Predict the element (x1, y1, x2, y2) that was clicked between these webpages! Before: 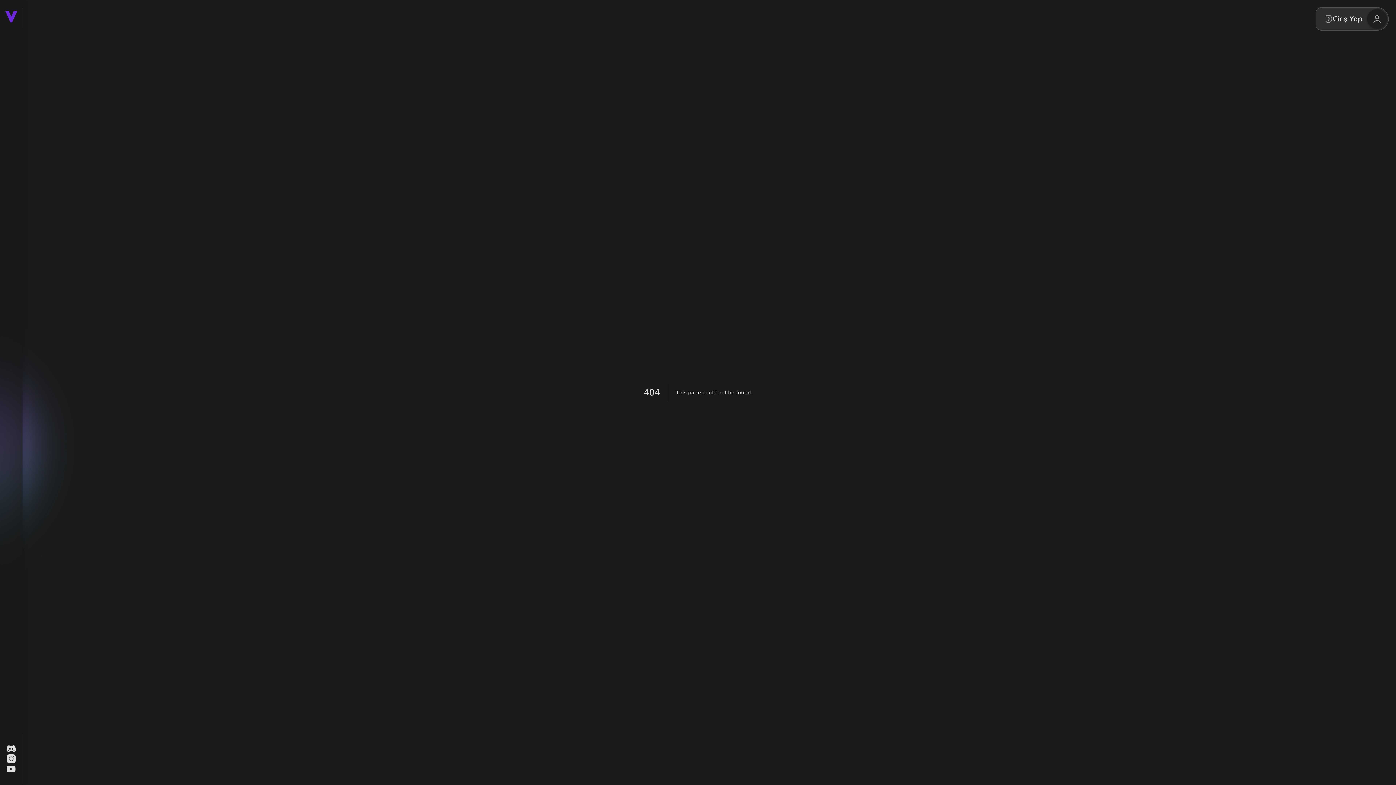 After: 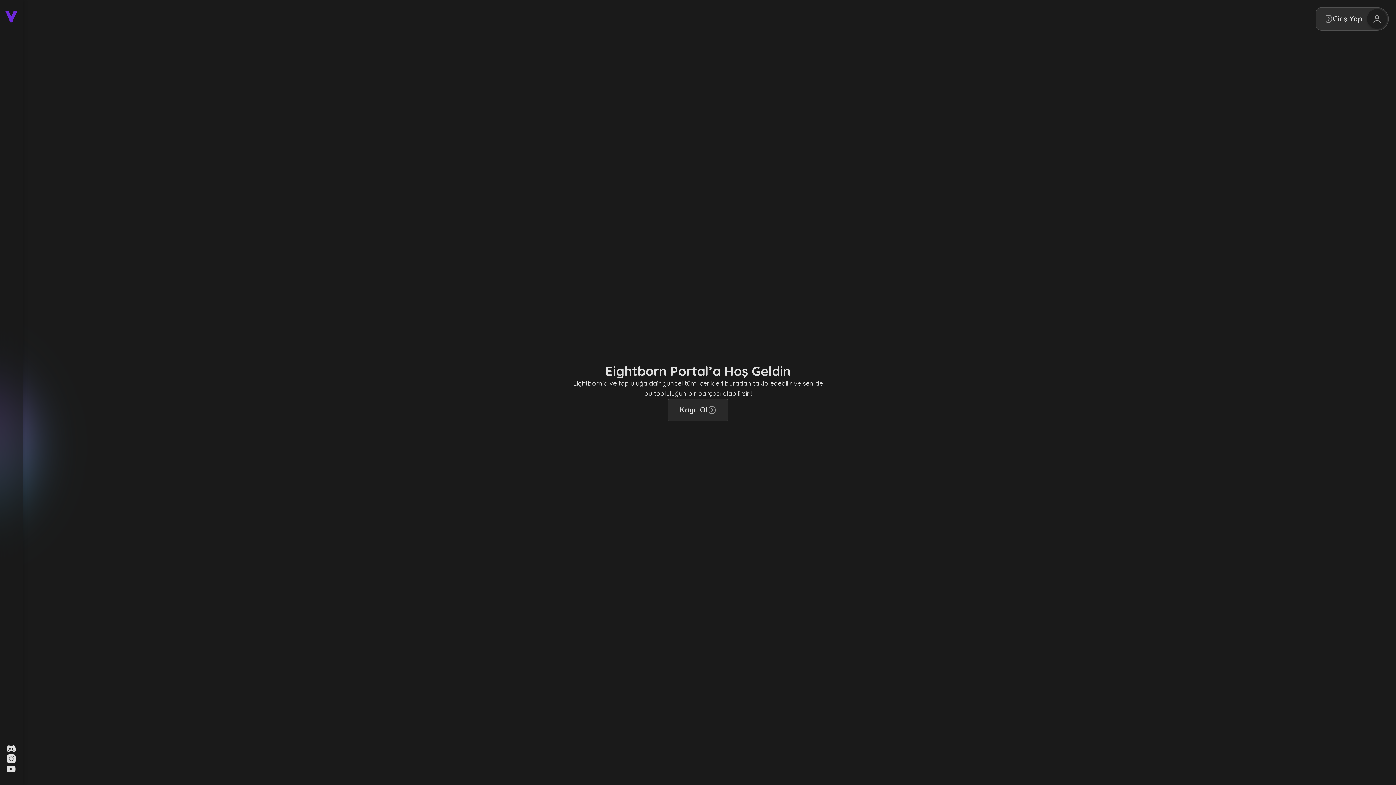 Action: bbox: (5, 10, 17, 22)